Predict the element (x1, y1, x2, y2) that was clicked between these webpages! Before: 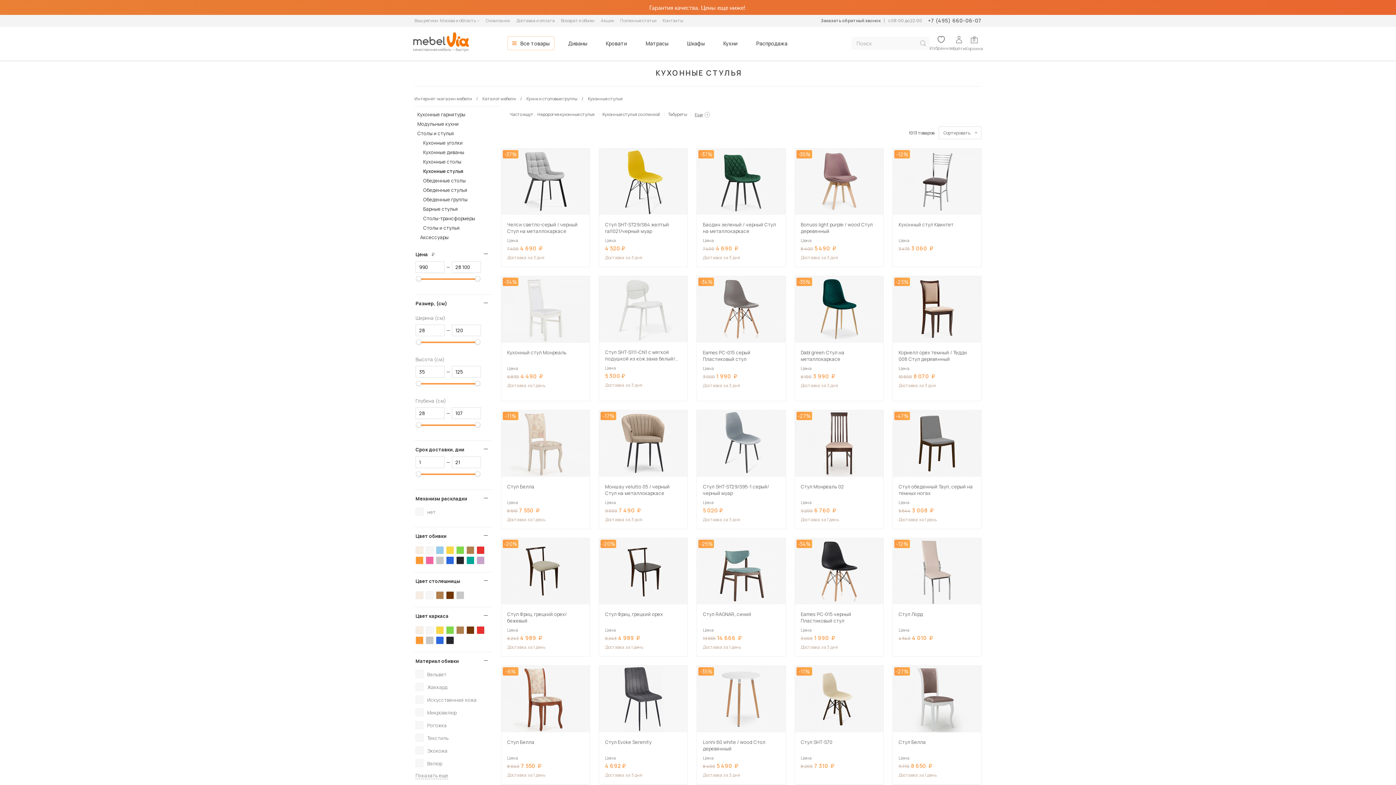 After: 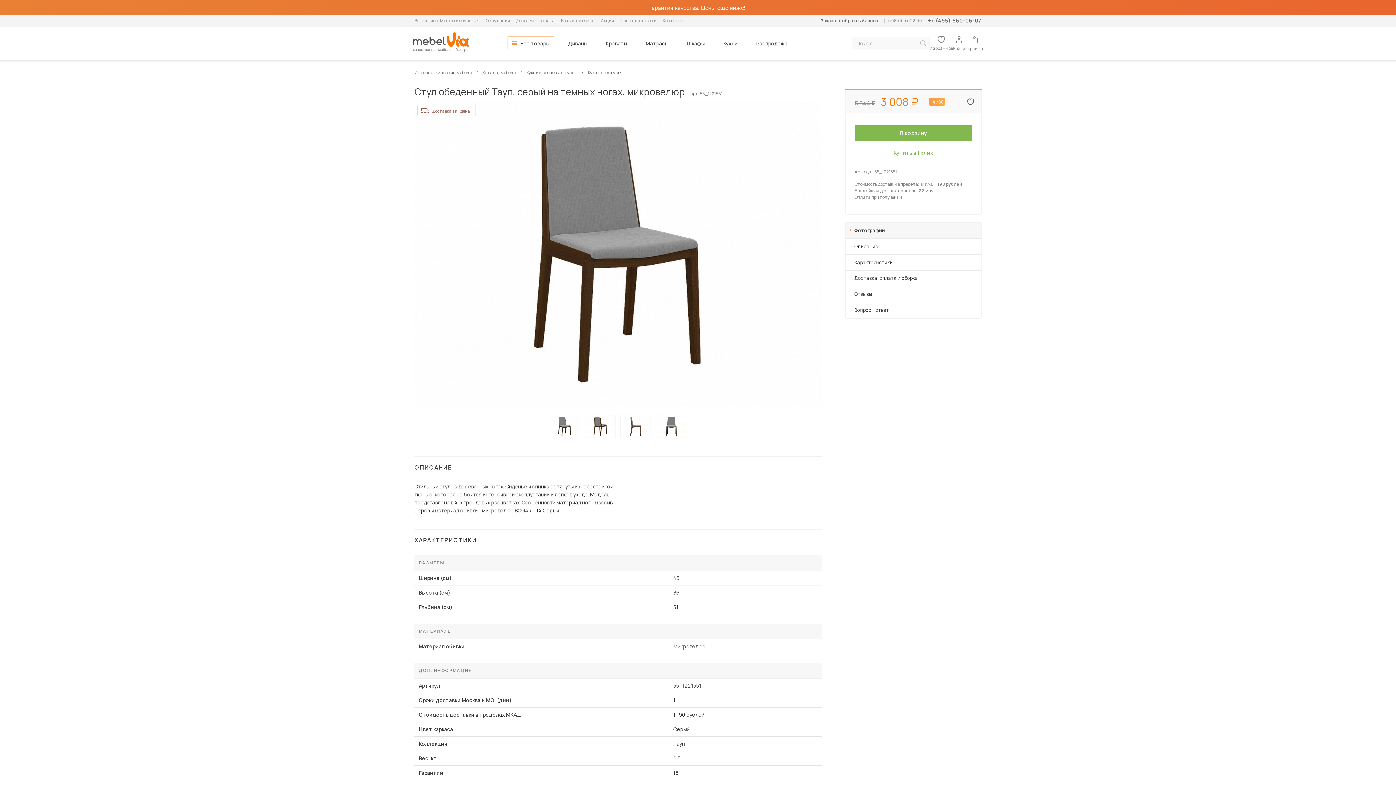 Action: bbox: (893, 410, 981, 476)